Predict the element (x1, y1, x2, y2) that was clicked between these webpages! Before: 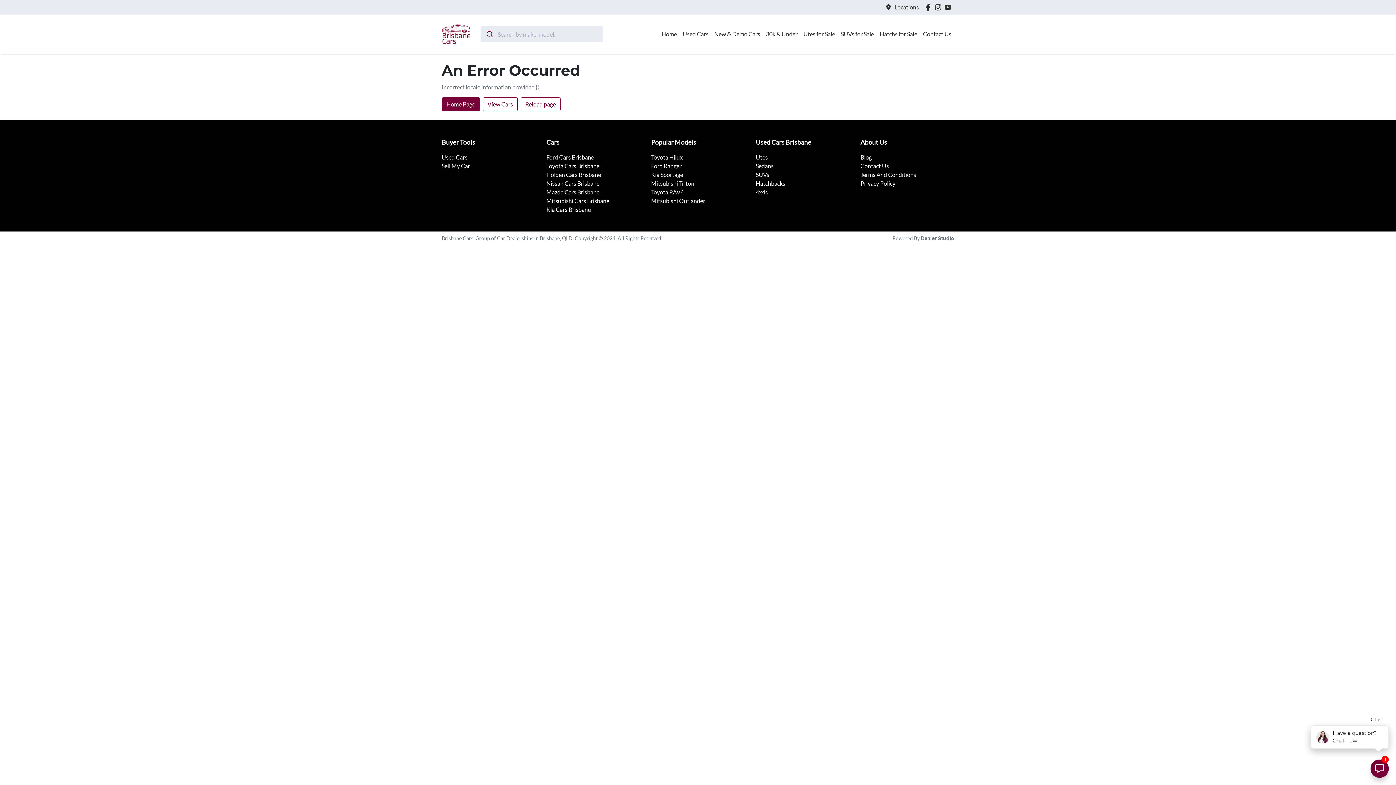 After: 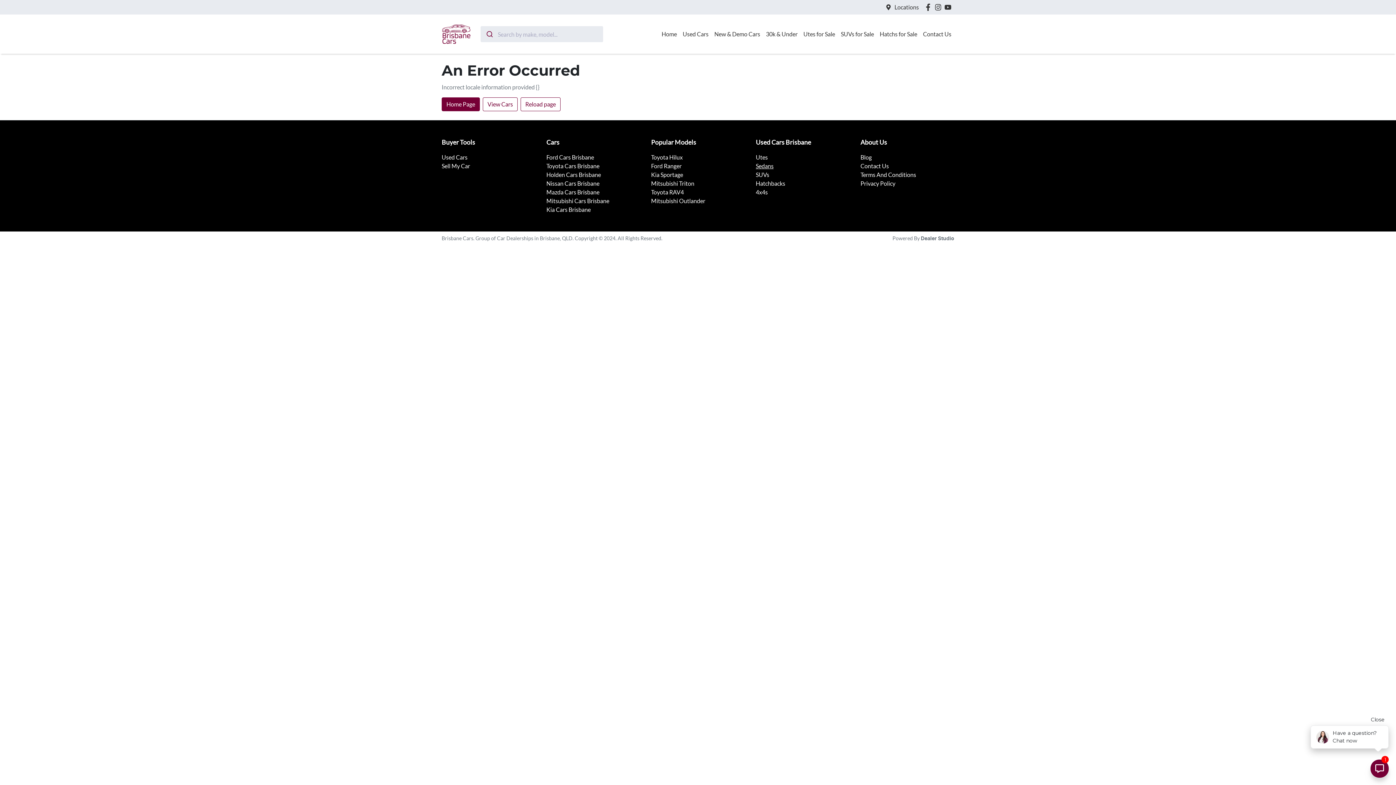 Action: bbox: (756, 162, 773, 169) label: Sedans